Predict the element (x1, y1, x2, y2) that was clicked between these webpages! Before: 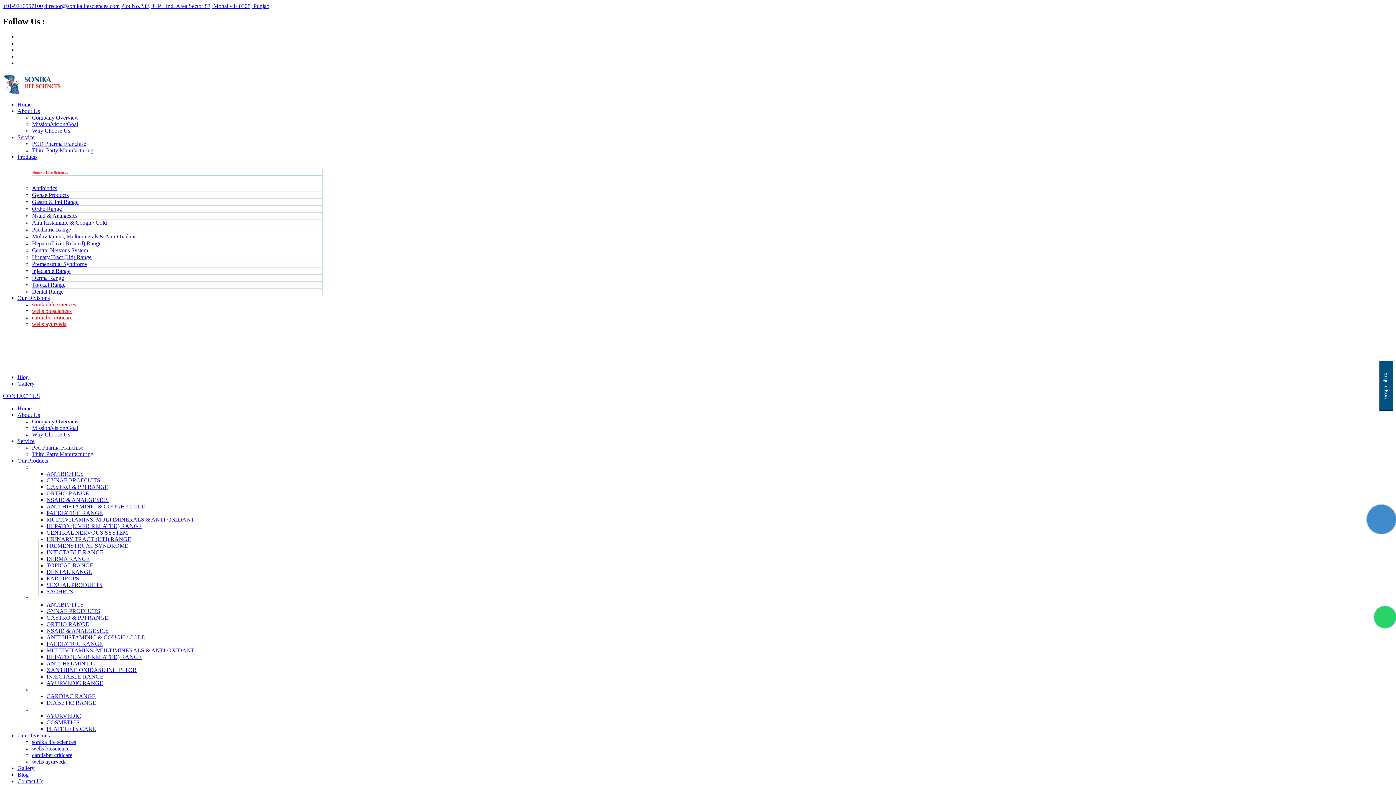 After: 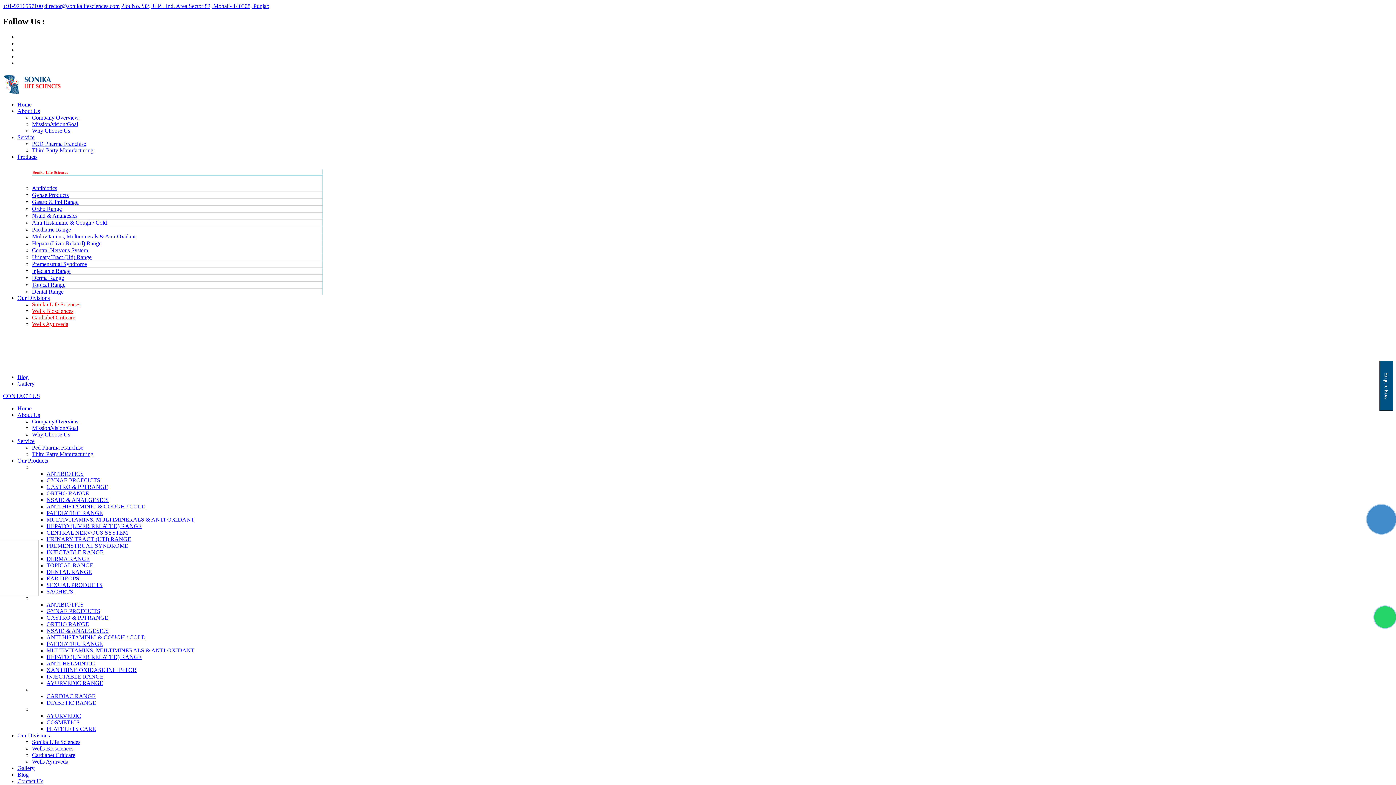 Action: bbox: (46, 726, 96, 732) label: PLATELETS CARE